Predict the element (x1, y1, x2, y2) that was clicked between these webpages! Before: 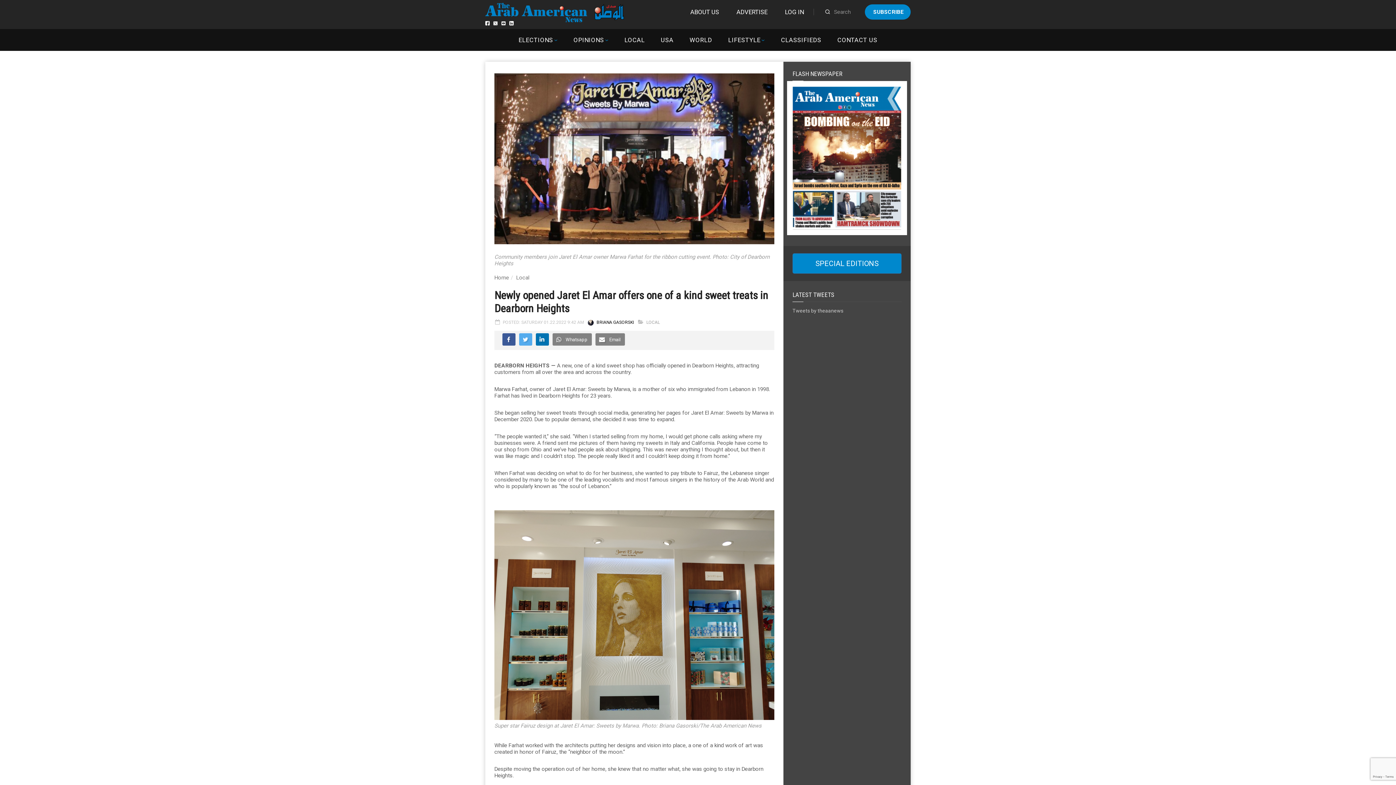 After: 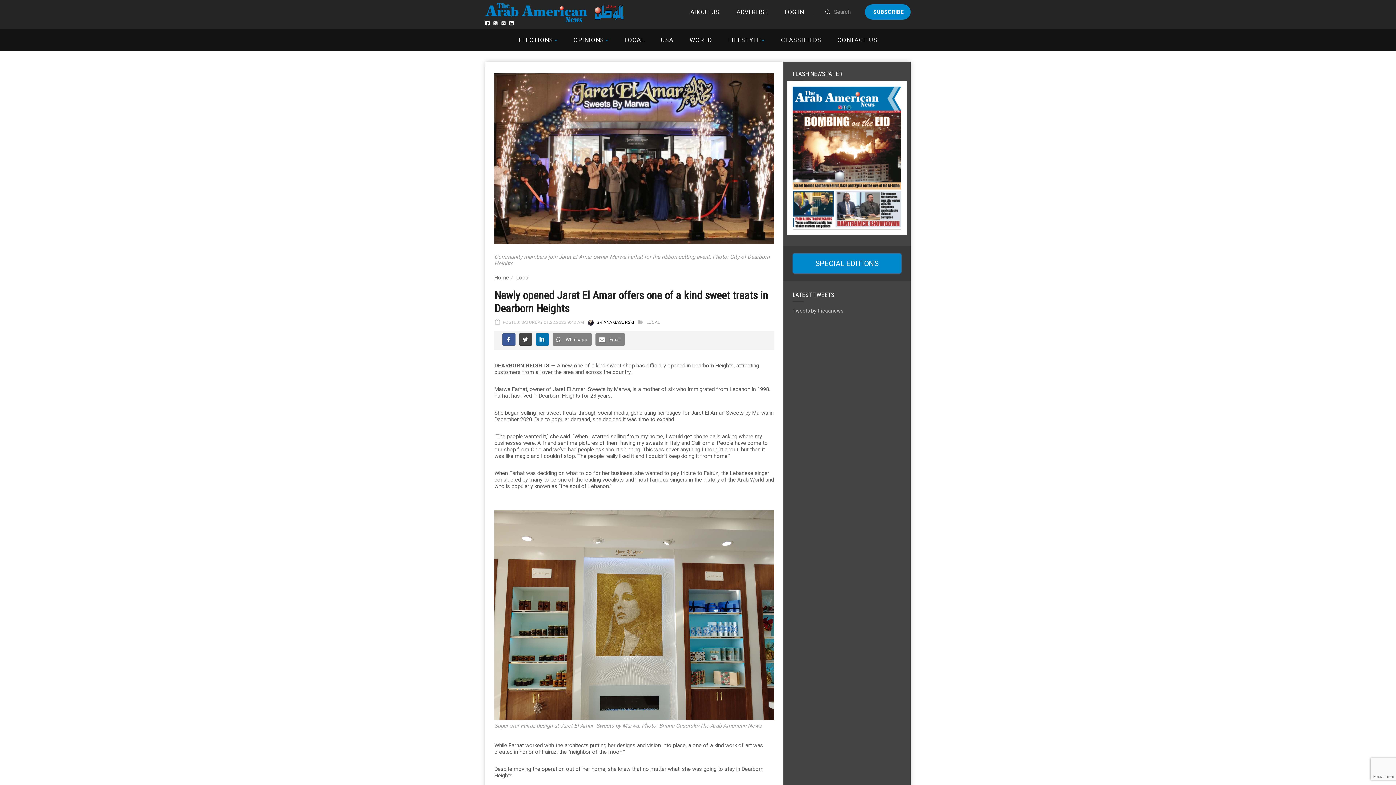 Action: bbox: (519, 333, 532, 345)